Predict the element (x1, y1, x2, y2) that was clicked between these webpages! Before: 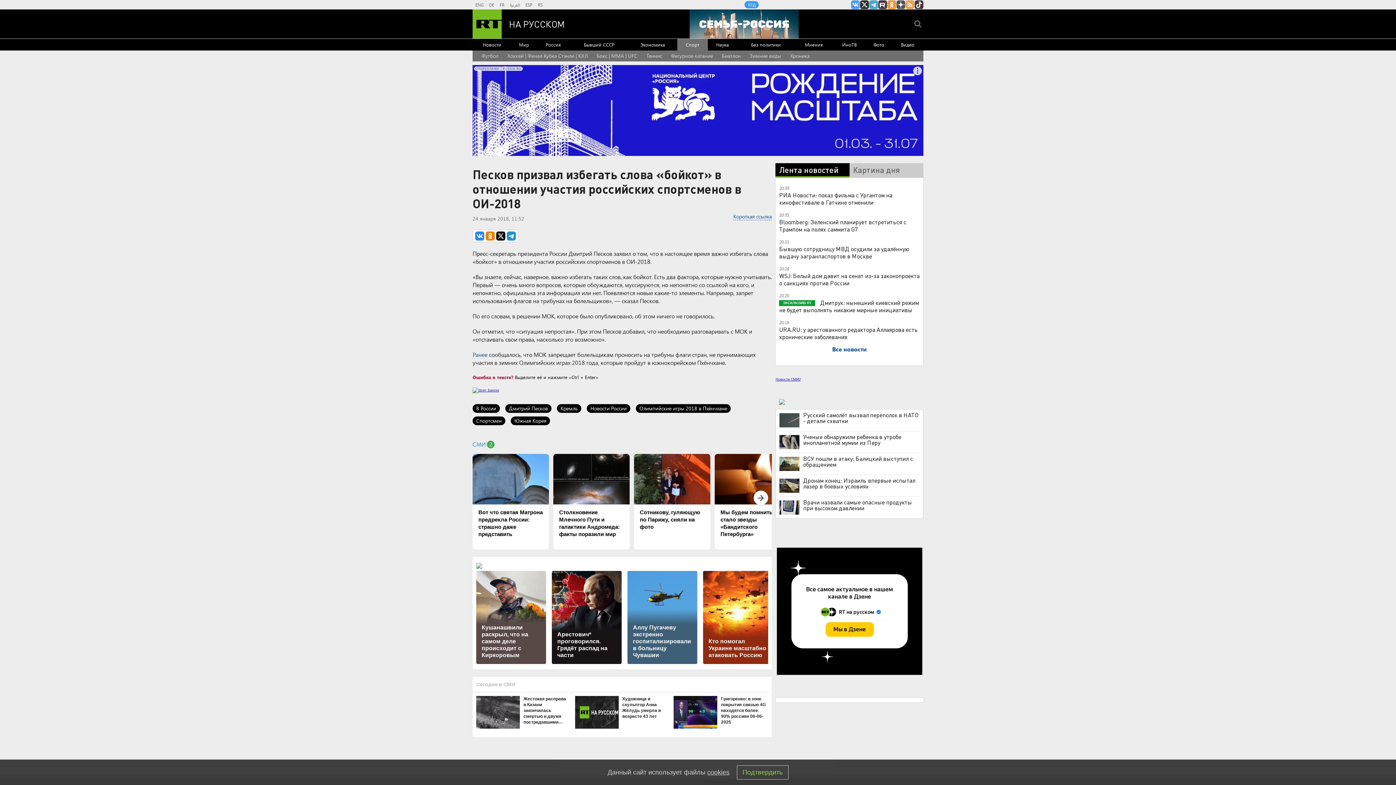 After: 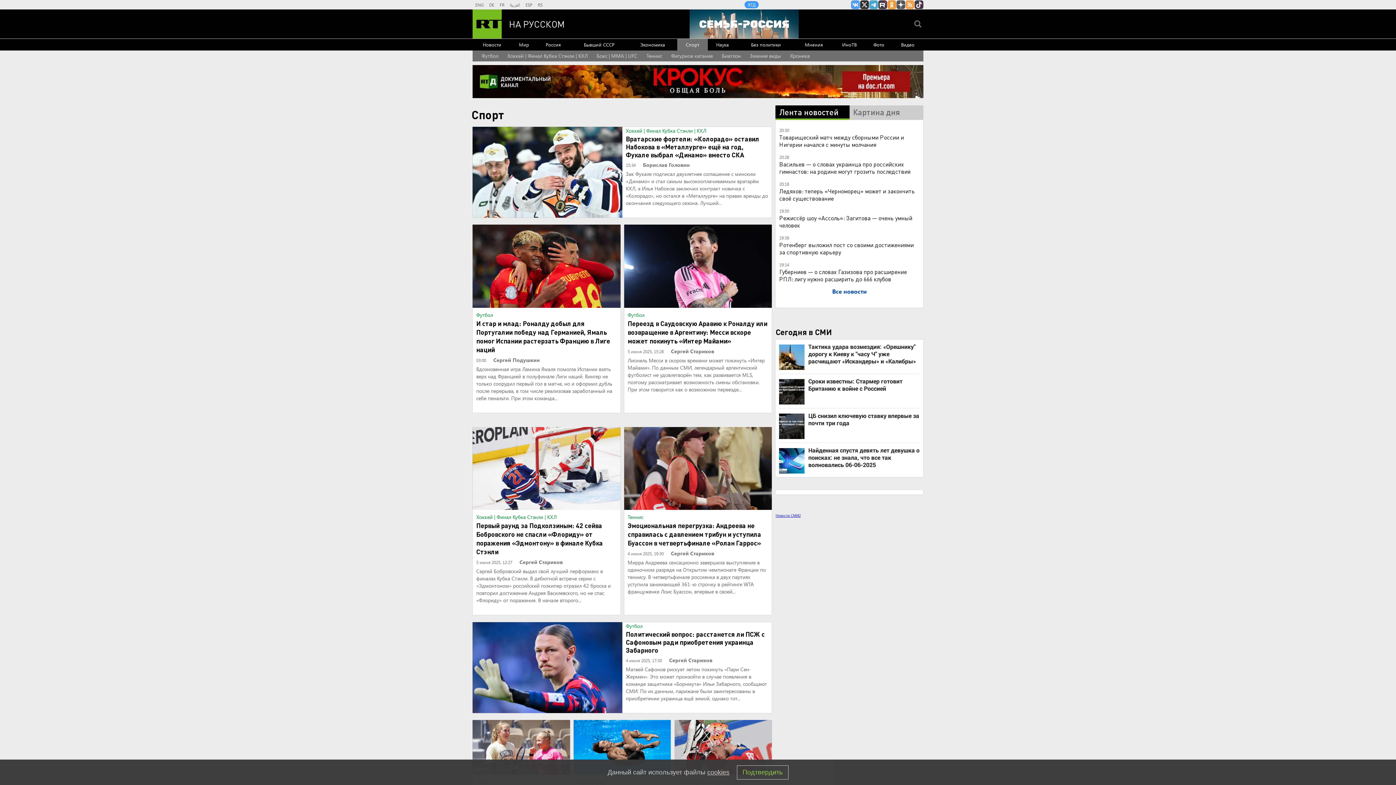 Action: bbox: (677, 38, 708, 50) label: Спорт